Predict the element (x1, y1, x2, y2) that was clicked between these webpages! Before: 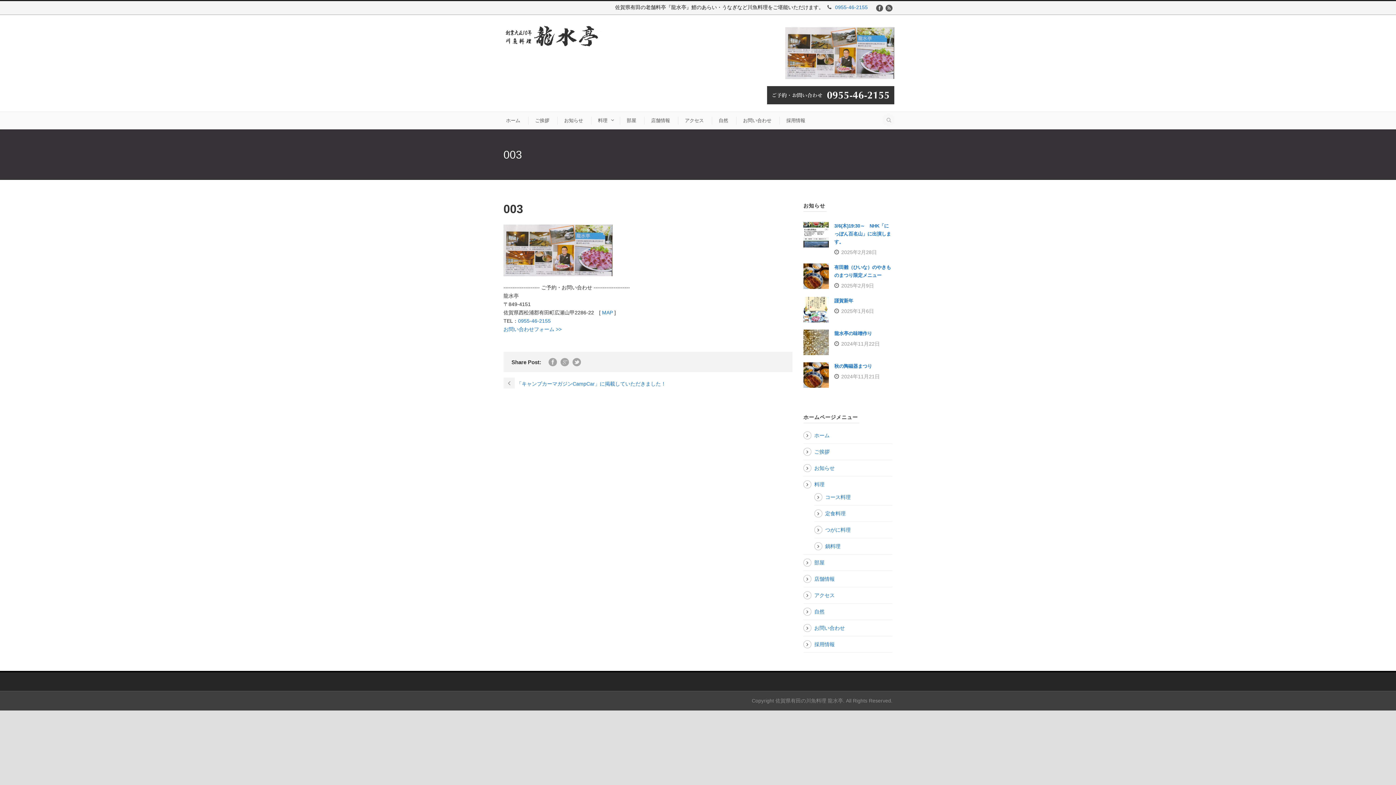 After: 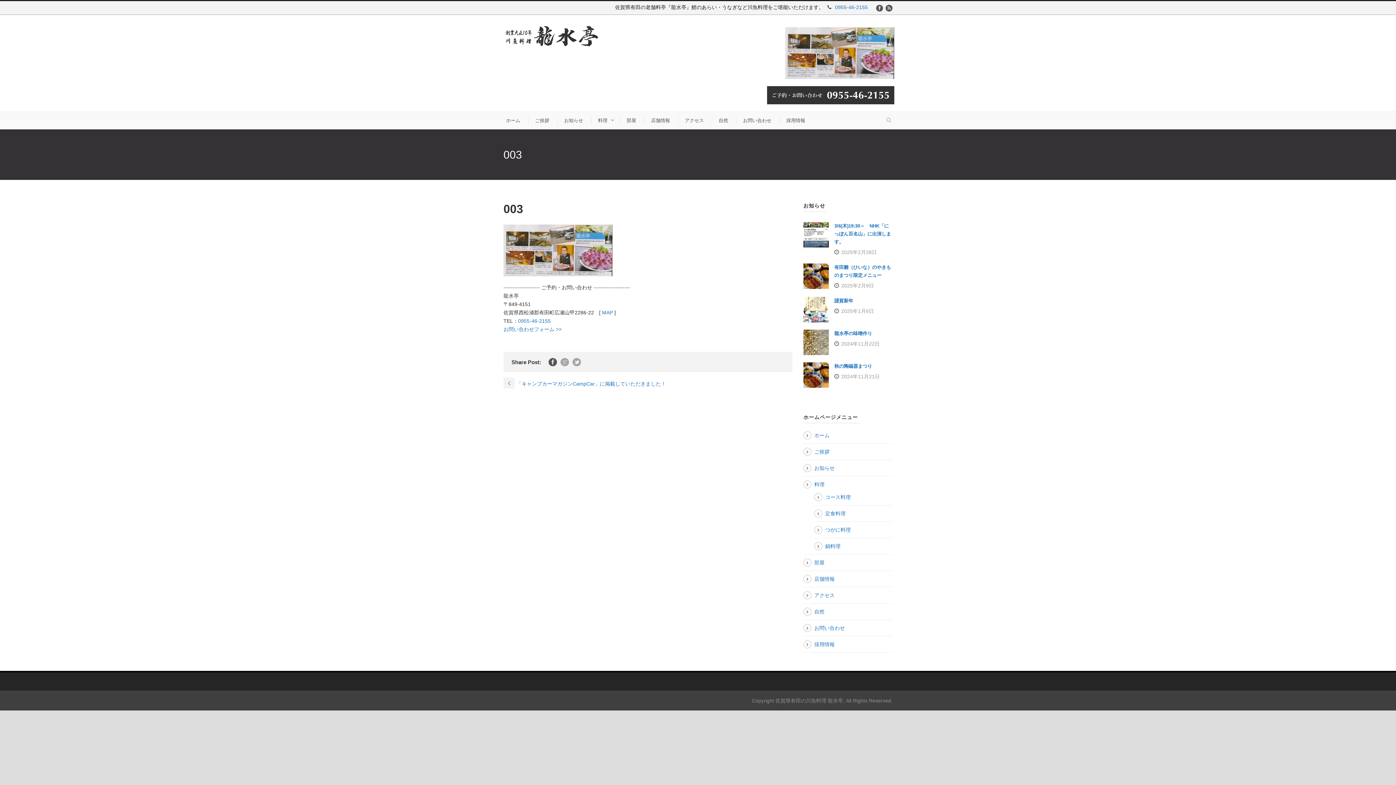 Action: bbox: (548, 358, 557, 366)